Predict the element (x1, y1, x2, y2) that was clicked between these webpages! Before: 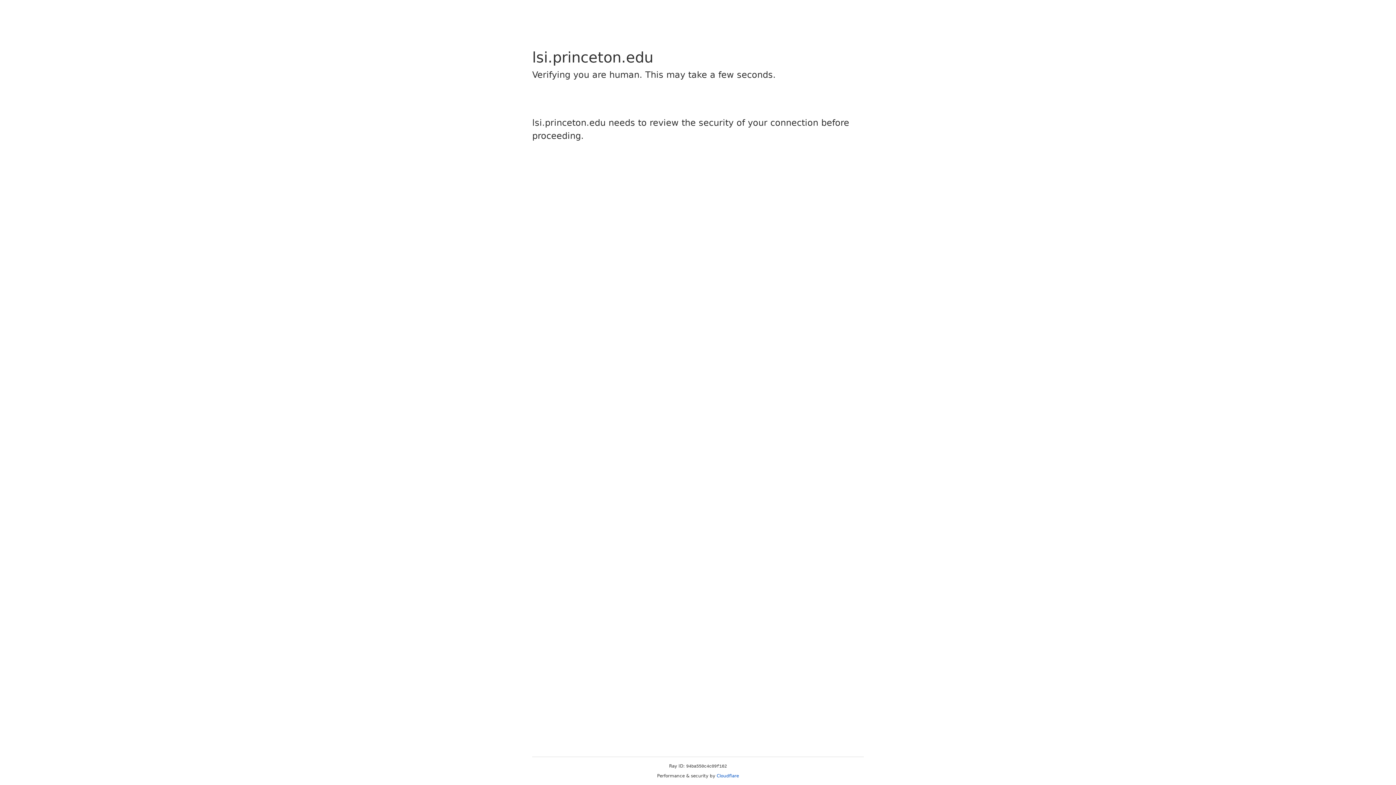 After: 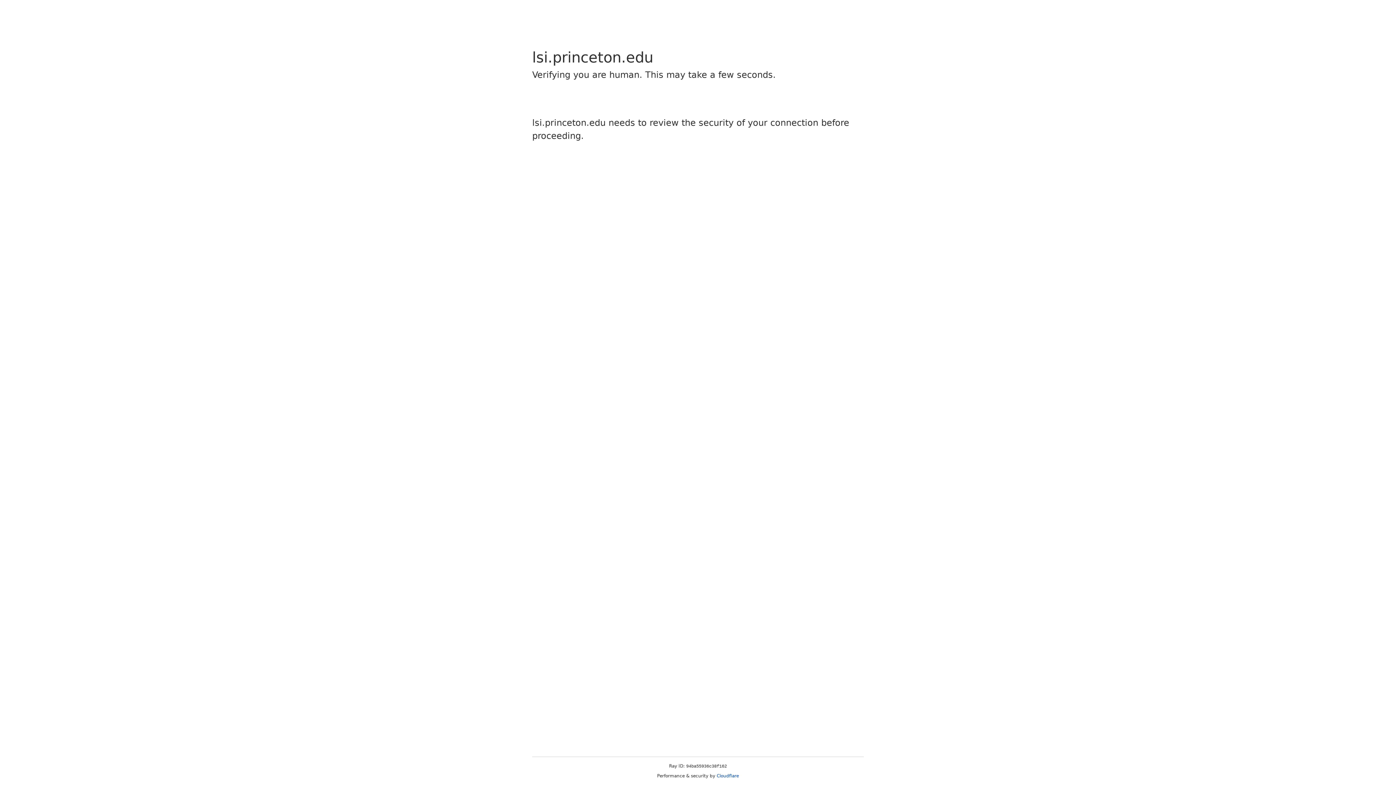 Action: label: Cloudflare bbox: (716, 773, 739, 778)